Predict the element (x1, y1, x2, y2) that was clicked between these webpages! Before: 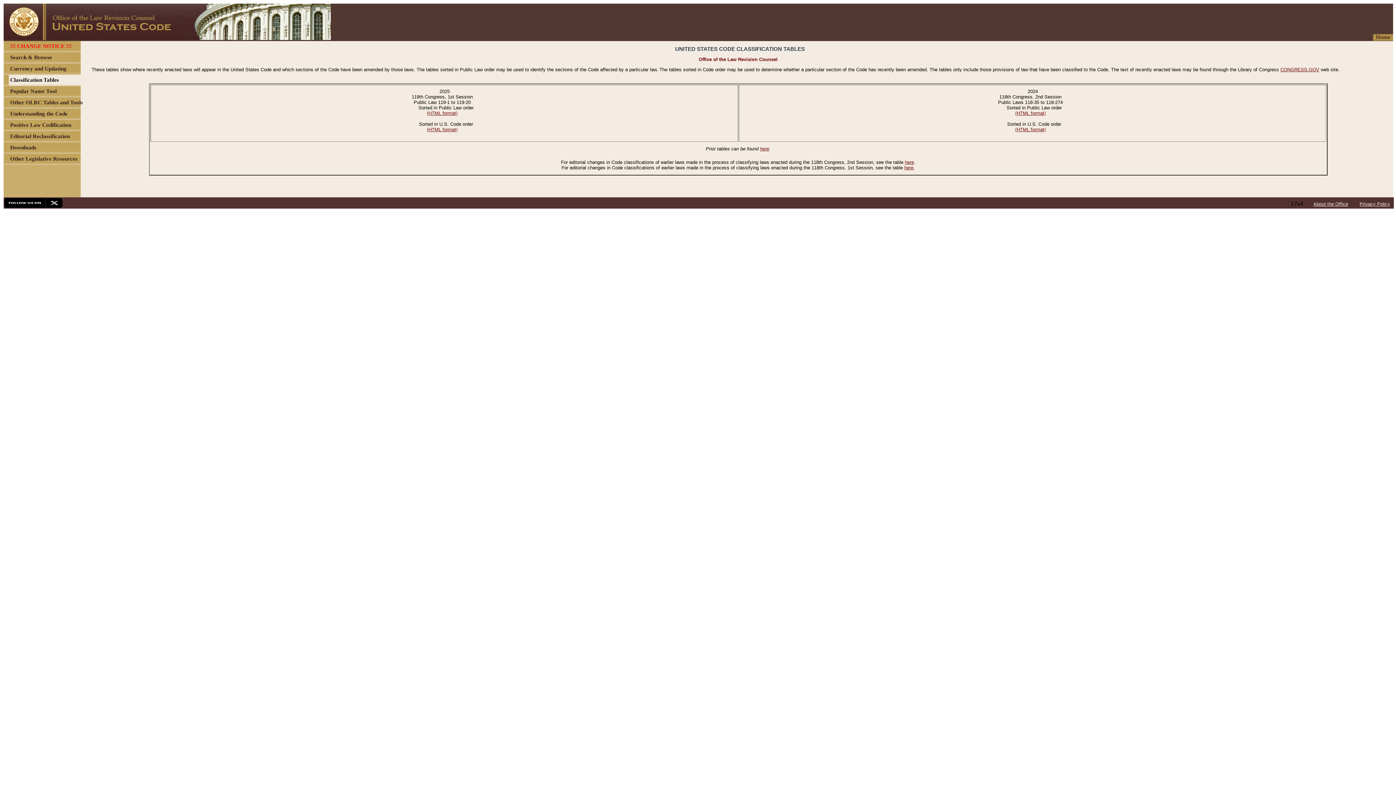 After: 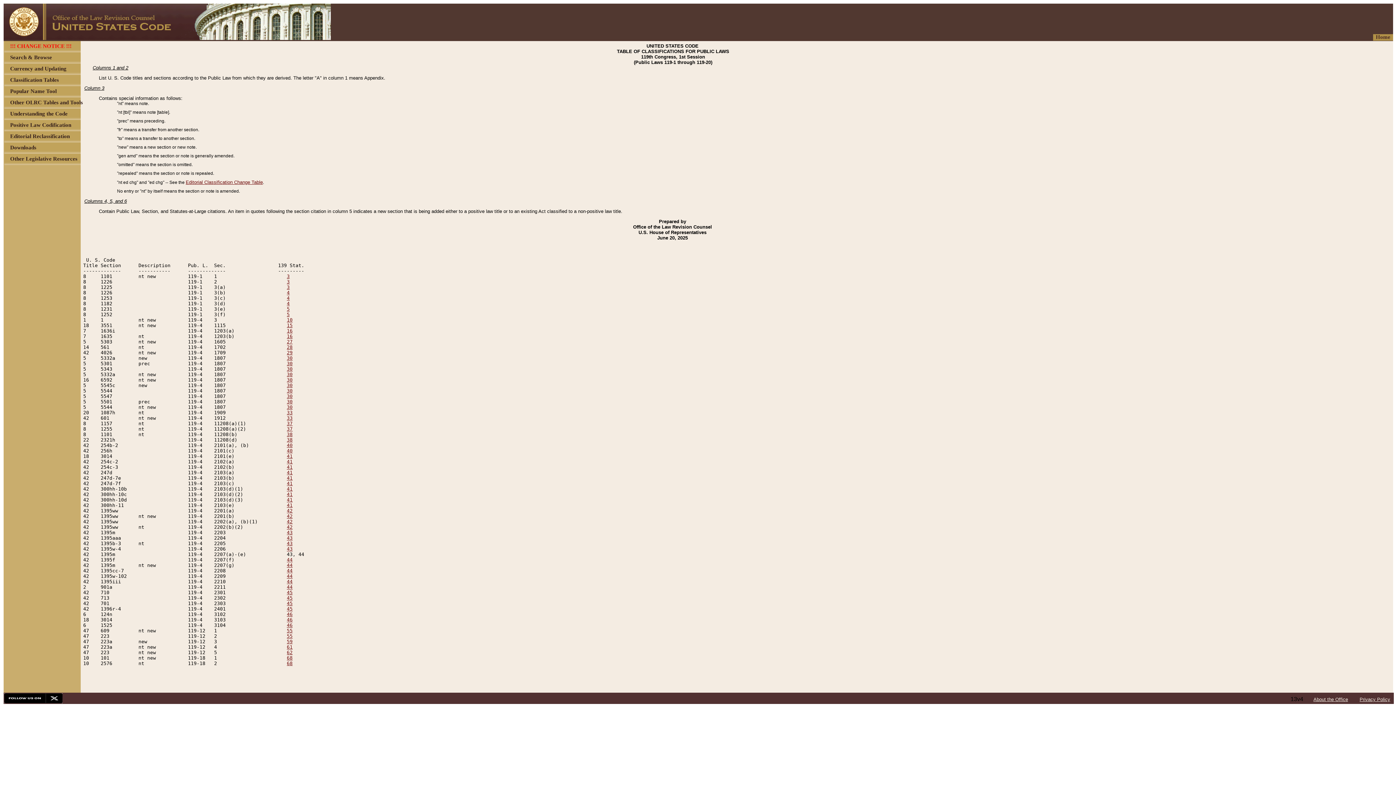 Action: label: (HTML format) bbox: (427, 110, 457, 116)